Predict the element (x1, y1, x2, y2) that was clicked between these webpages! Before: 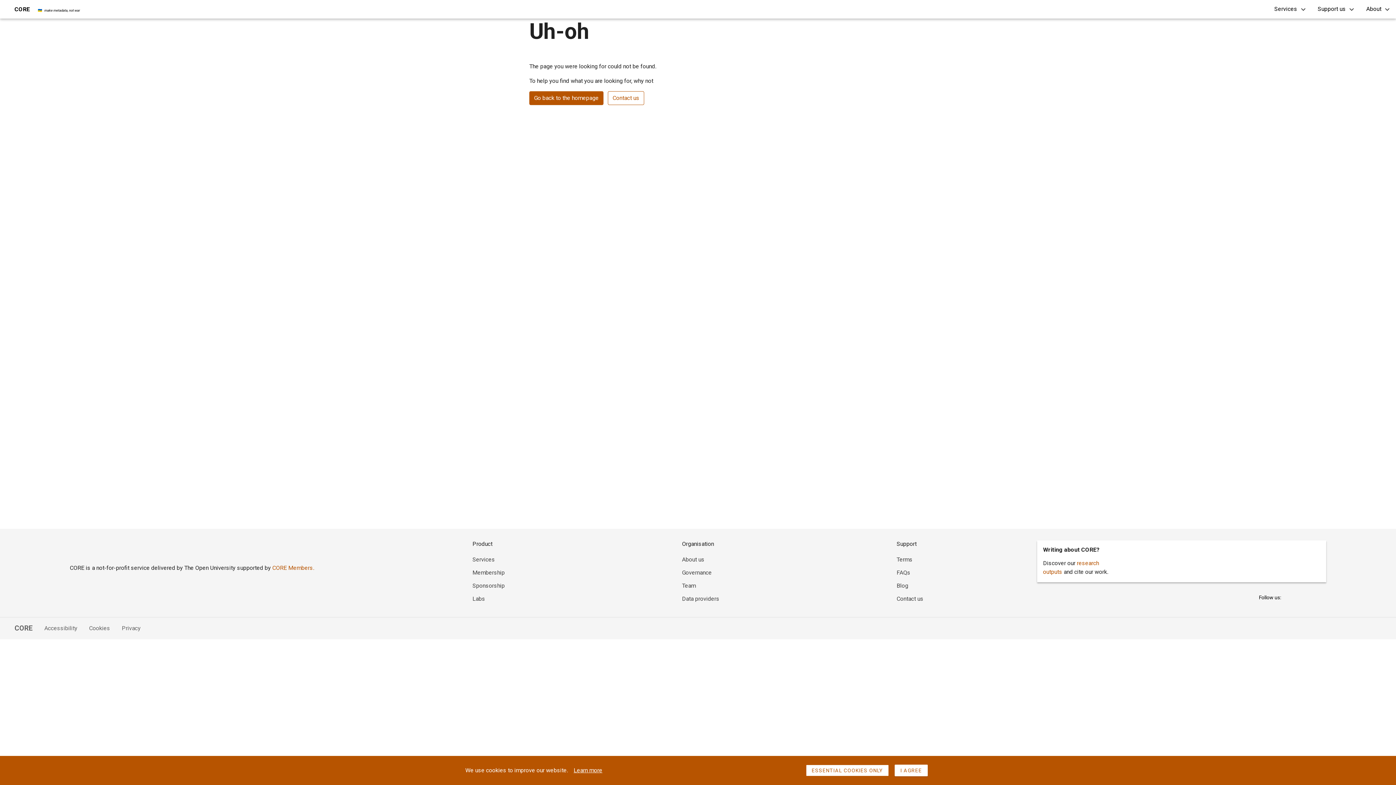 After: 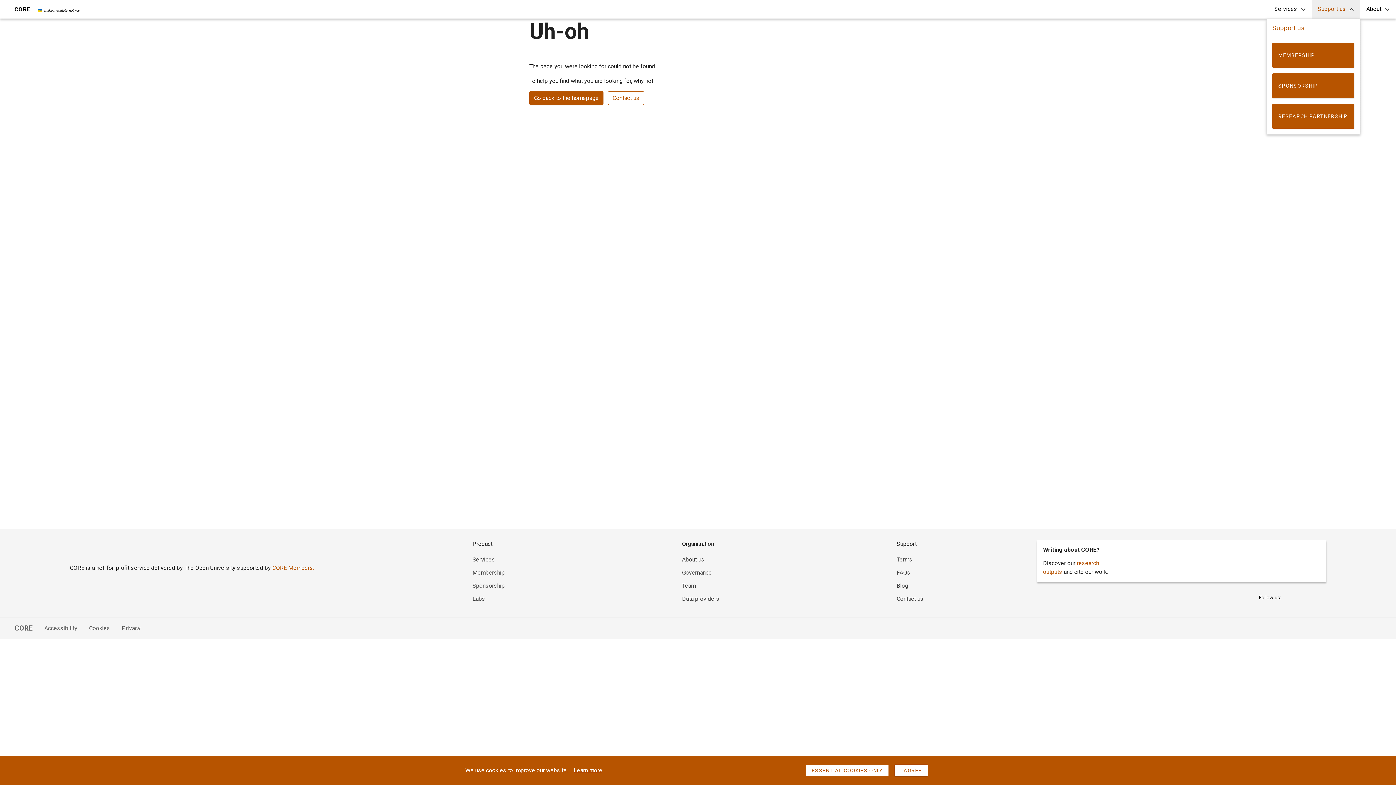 Action: label: Support us bbox: (1312, 0, 1360, 18)